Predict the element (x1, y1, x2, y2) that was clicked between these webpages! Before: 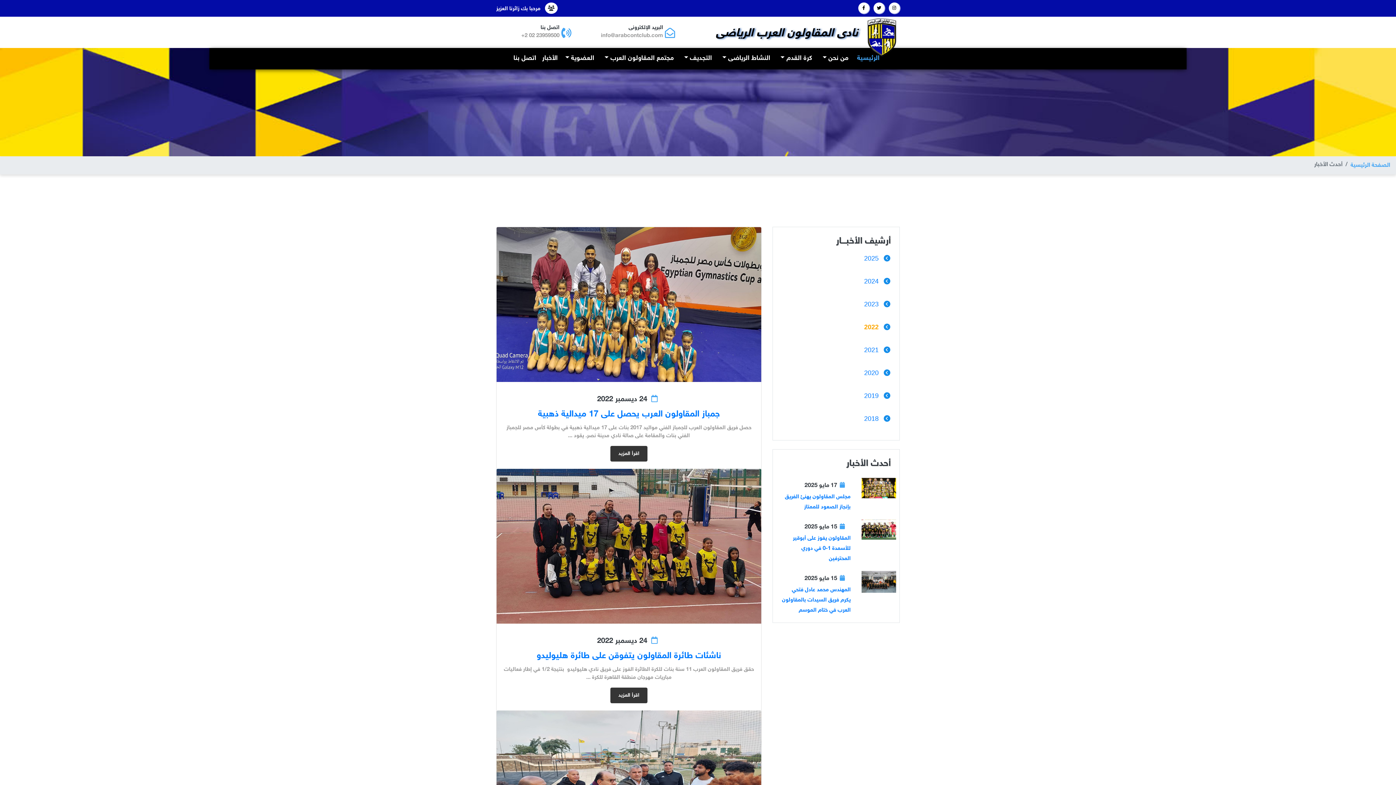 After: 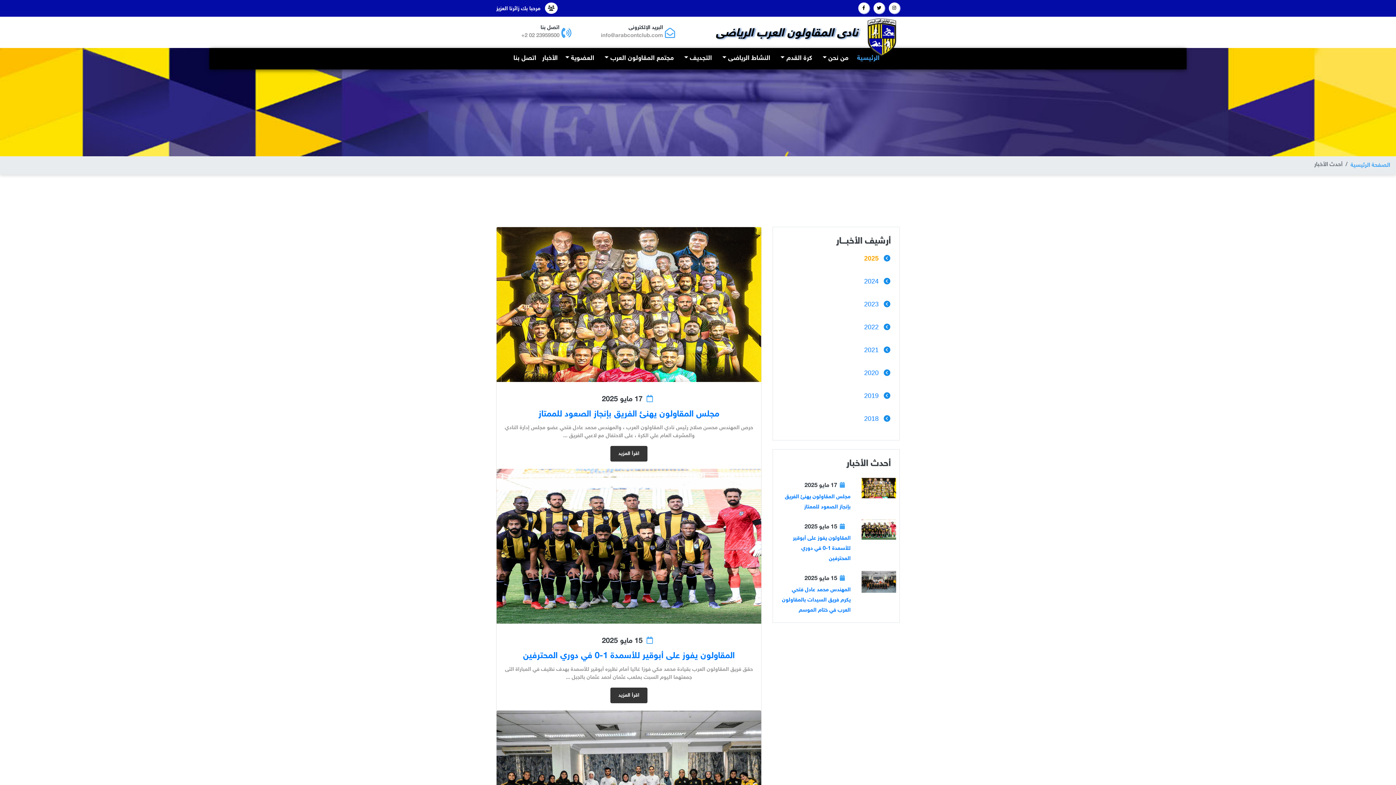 Action: label: الأخبار bbox: (539, 50, 560, 66)